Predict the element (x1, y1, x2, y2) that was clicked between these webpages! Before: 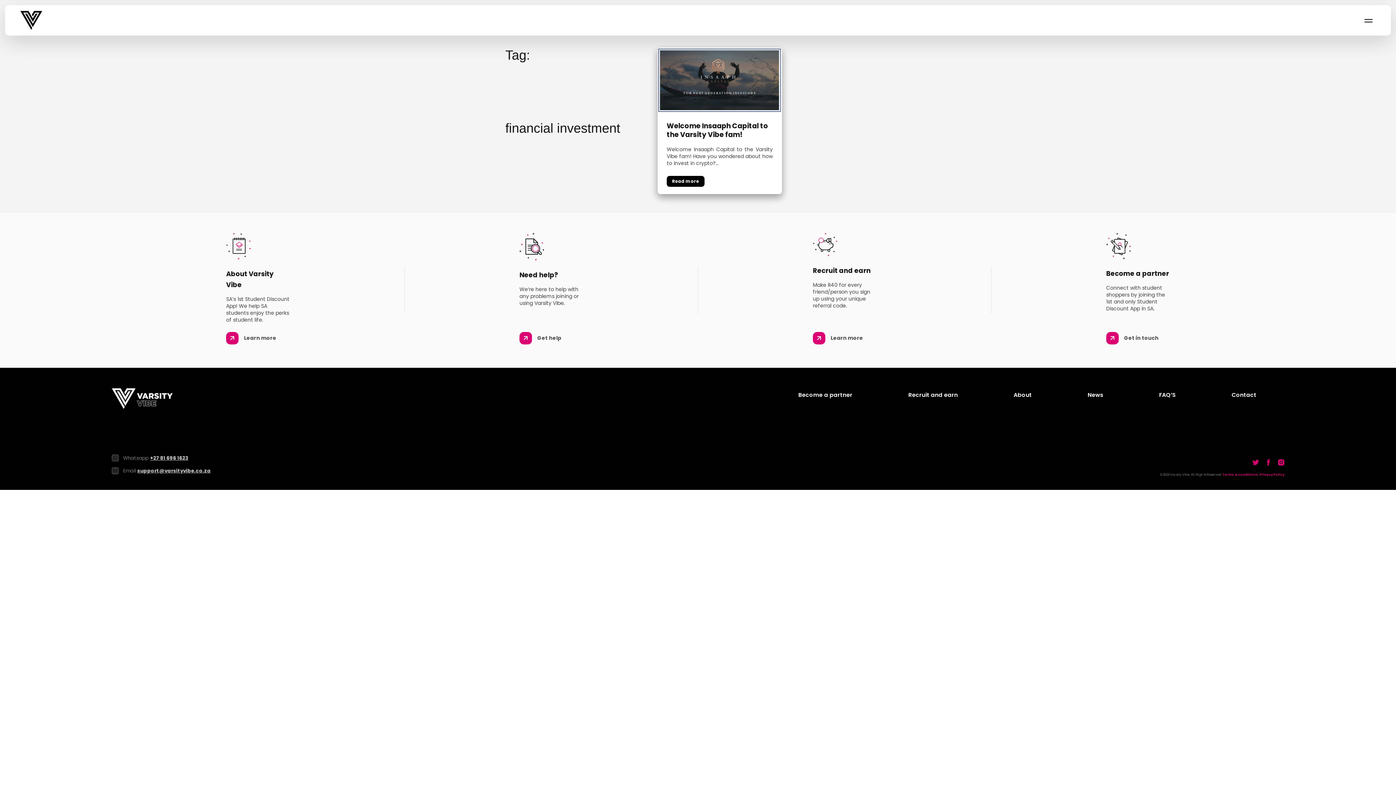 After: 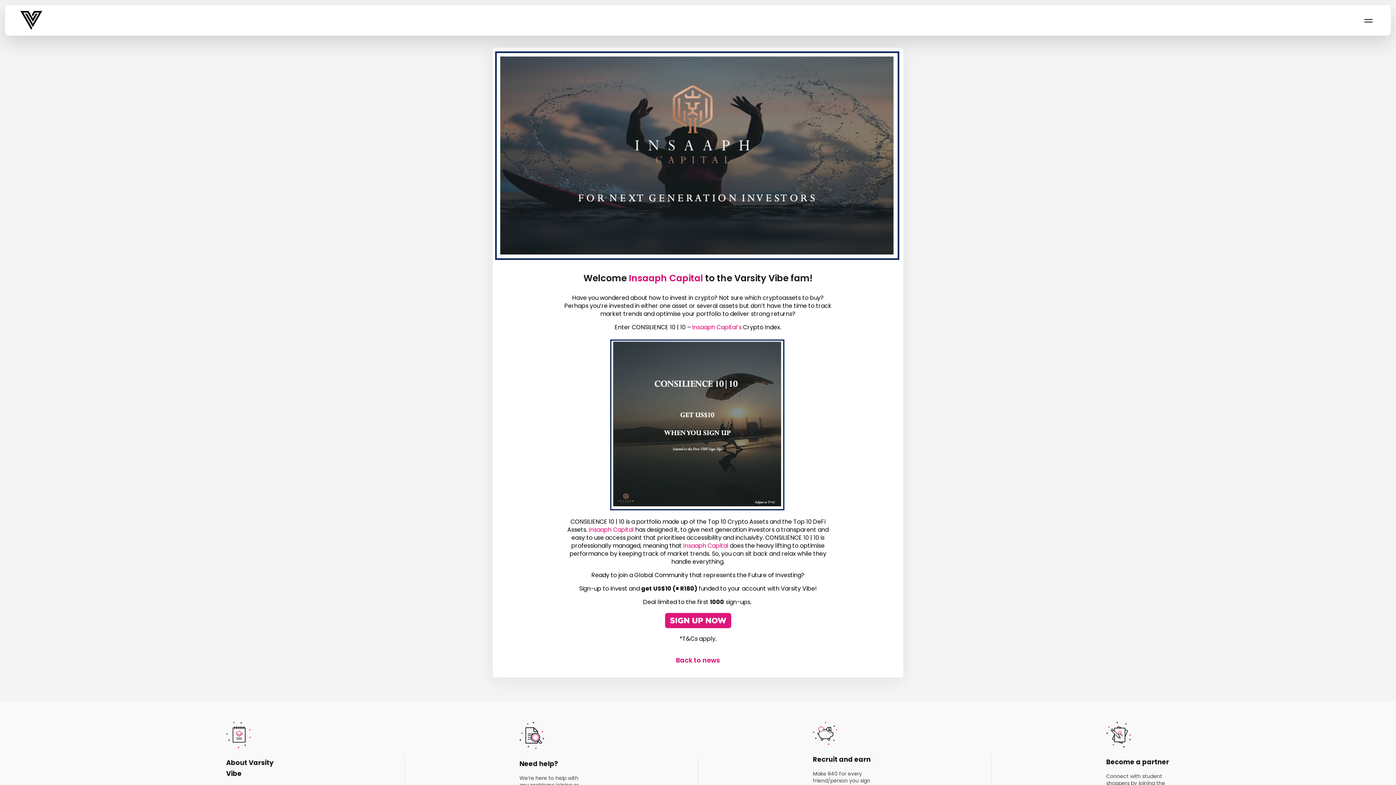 Action: bbox: (666, 175, 704, 186) label: Continue reading